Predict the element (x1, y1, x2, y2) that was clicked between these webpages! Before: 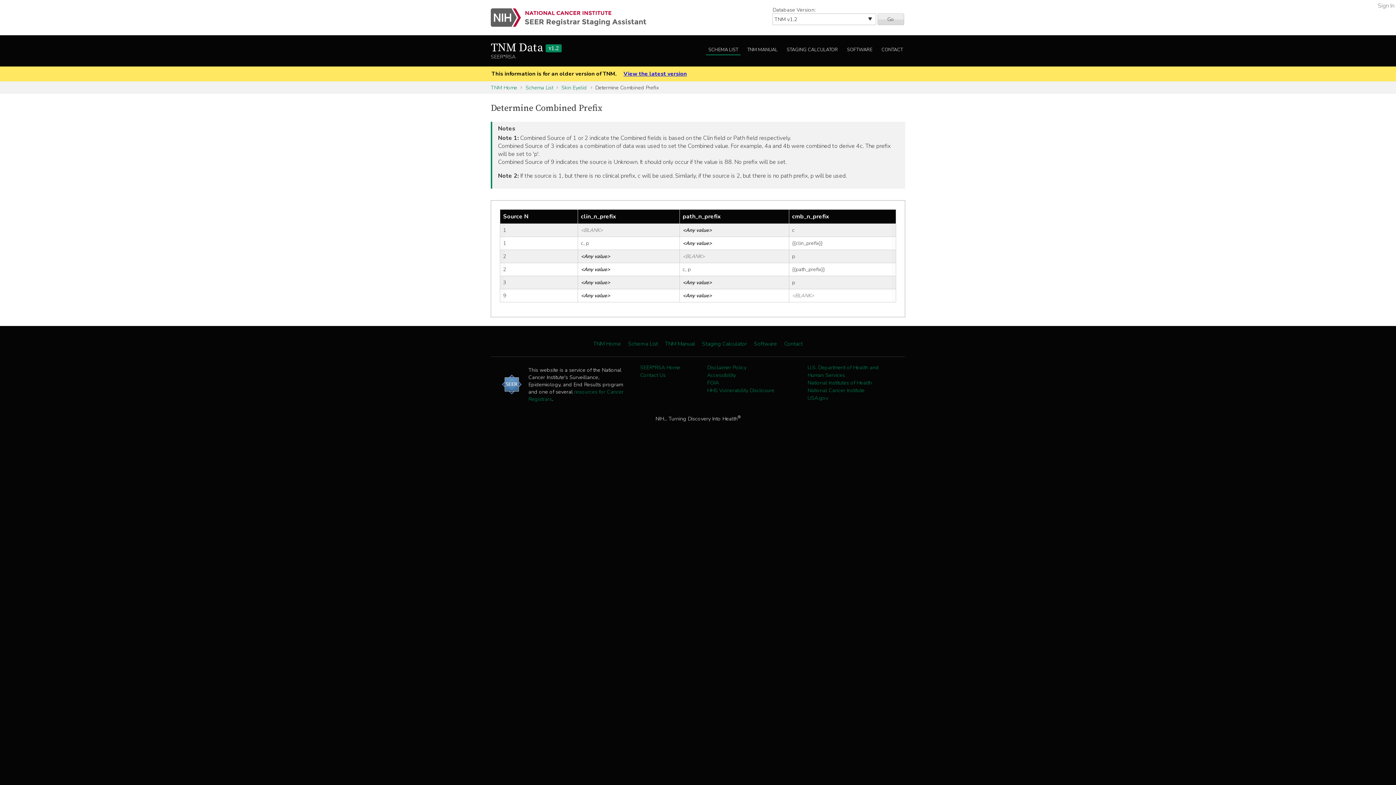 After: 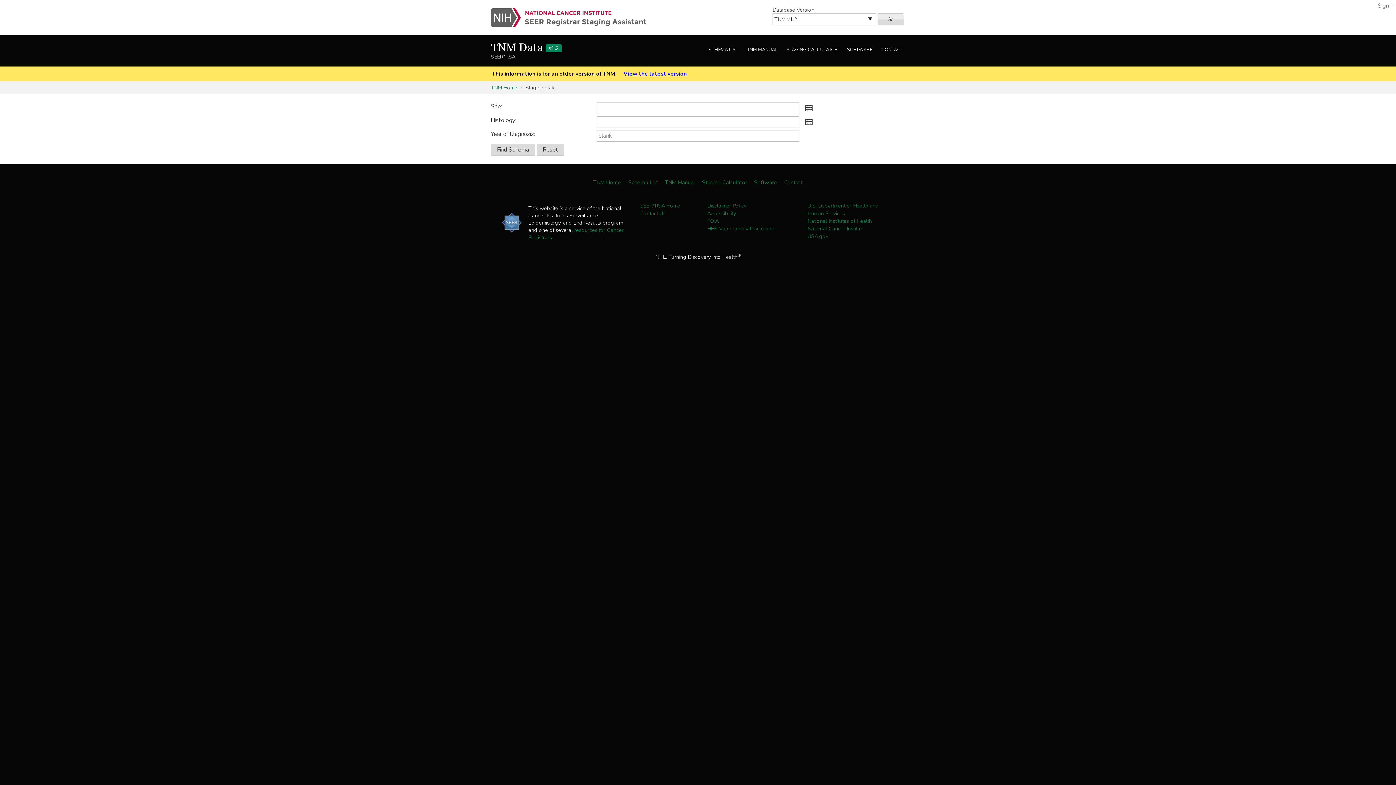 Action: label: Staging Calculator bbox: (702, 340, 747, 347)